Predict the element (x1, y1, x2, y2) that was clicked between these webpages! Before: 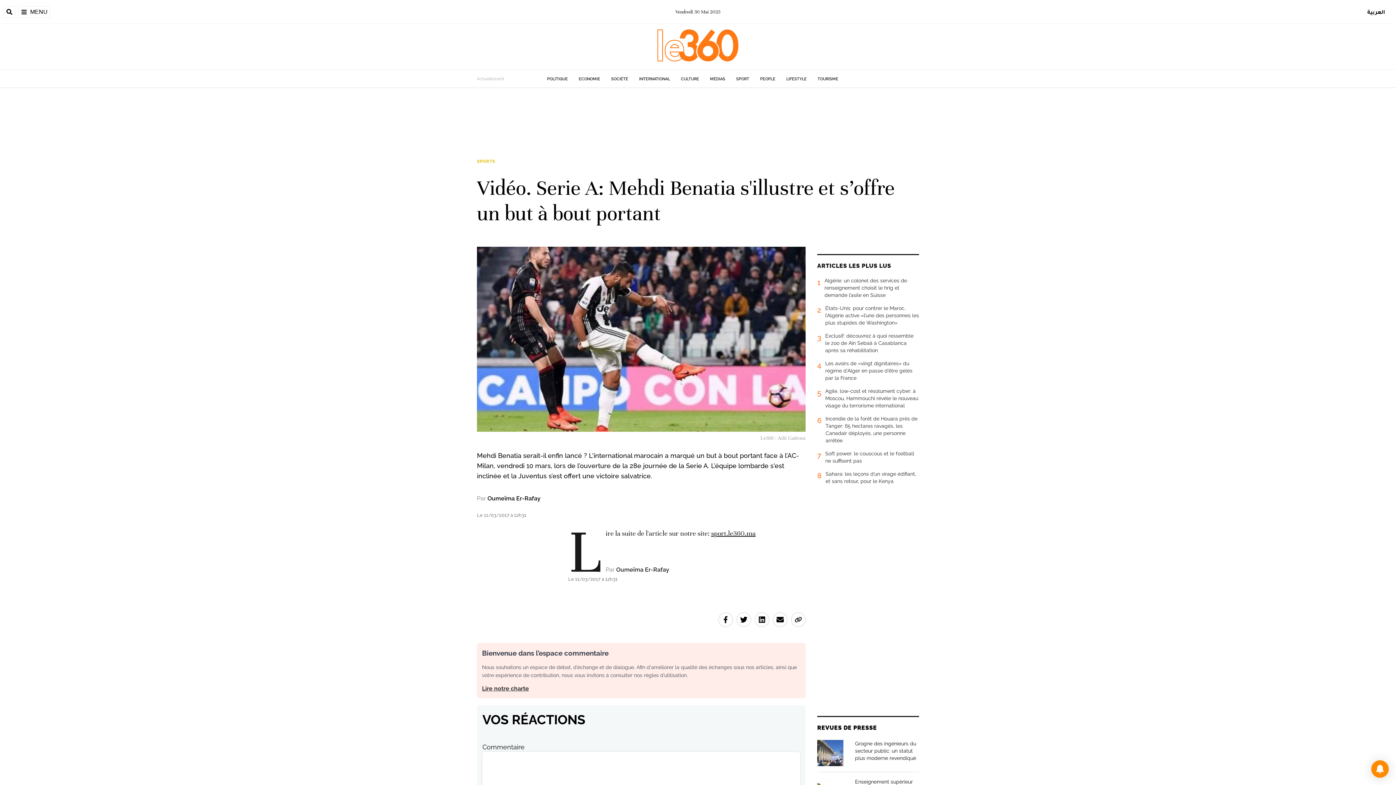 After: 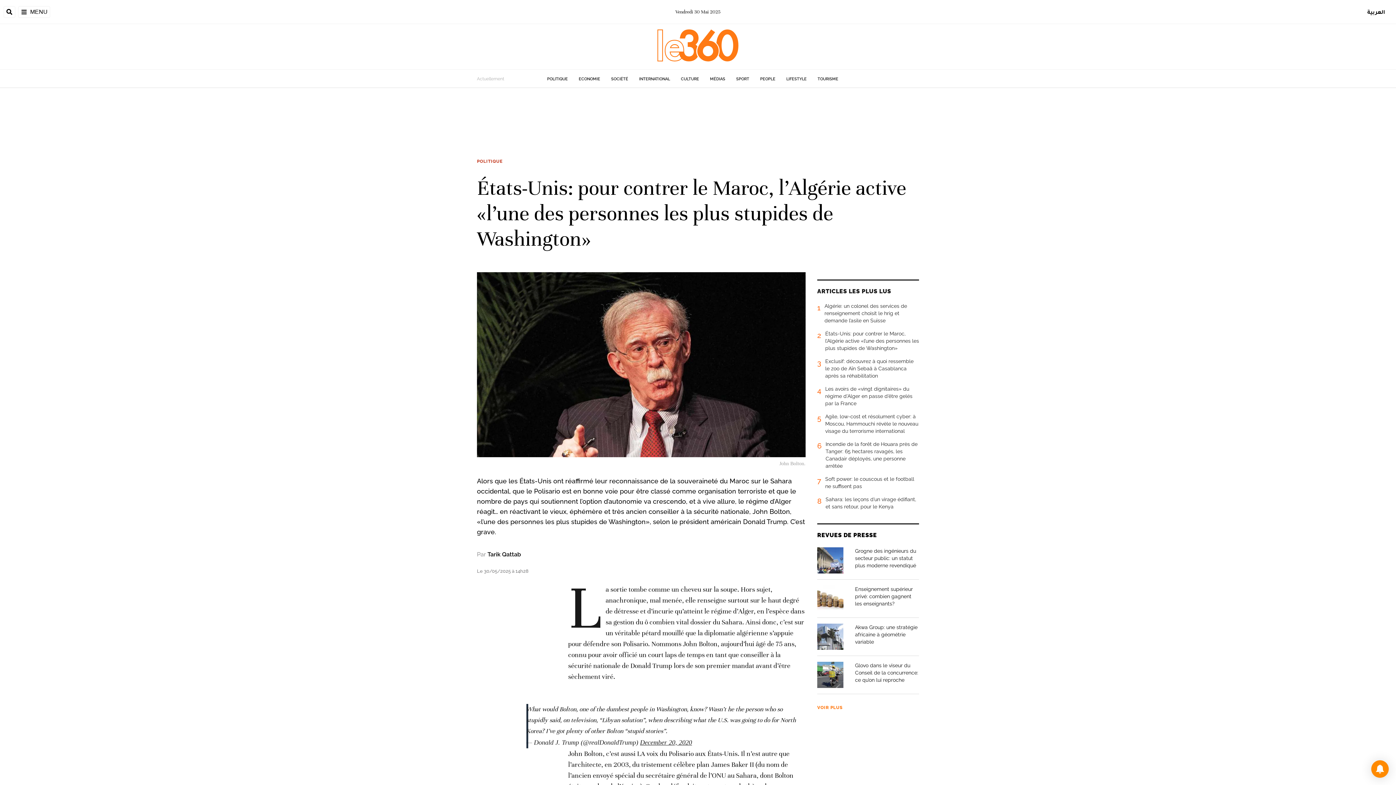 Action: label: 2
États-Unis: pour contrer le Maroc, l’Algérie active «l’une des personnes les plus stupides de Washington» bbox: (817, 304, 919, 332)